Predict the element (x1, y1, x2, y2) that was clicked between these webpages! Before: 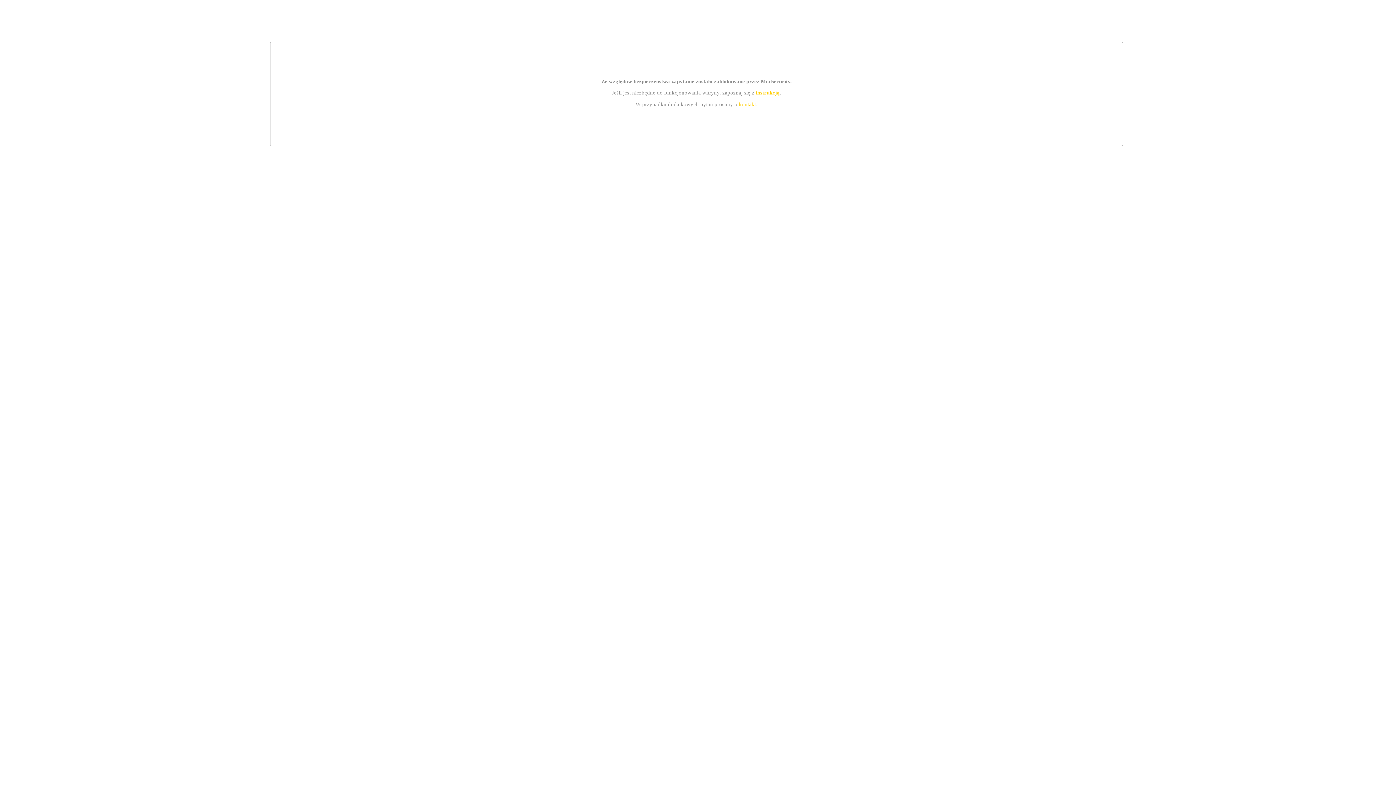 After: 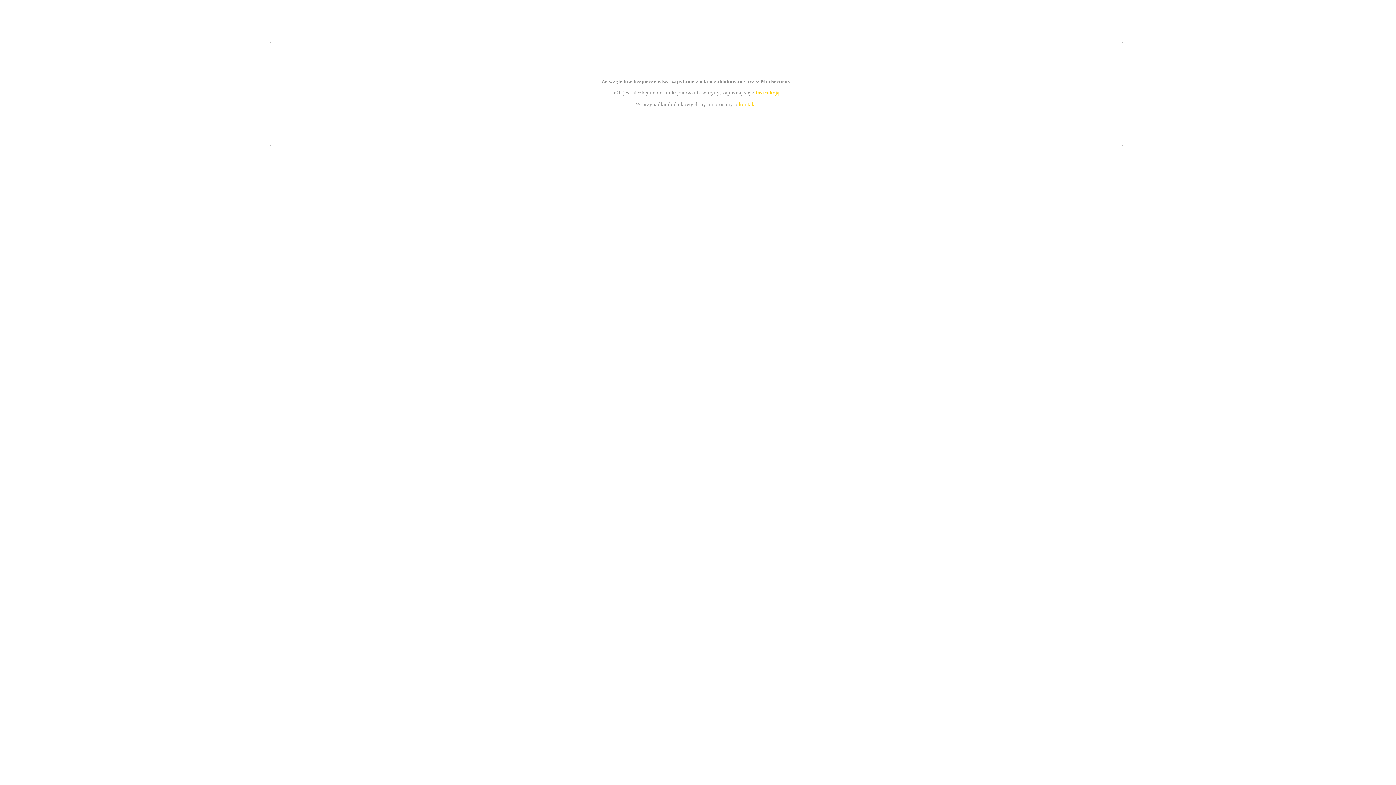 Action: bbox: (755, 89, 779, 95) label: instrukcją